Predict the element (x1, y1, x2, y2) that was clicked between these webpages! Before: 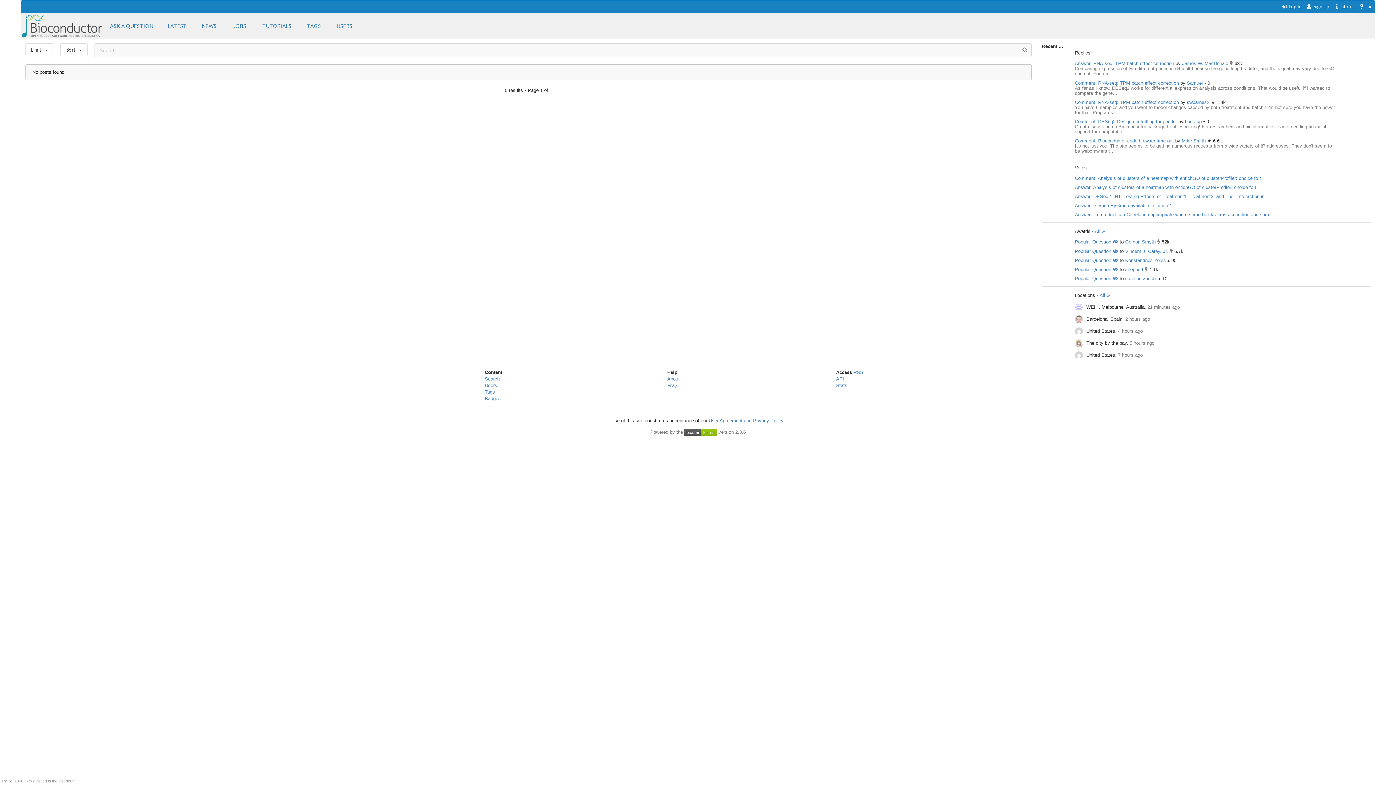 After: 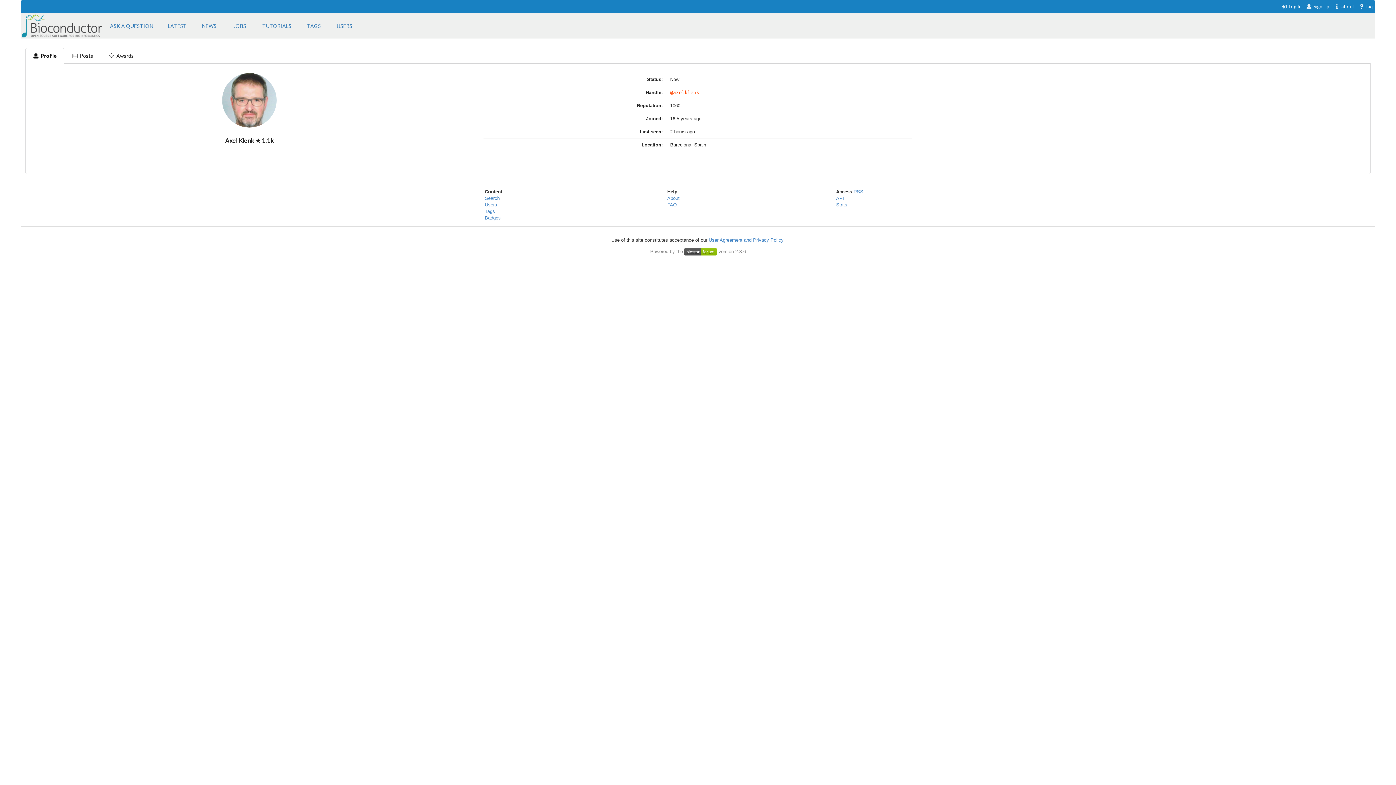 Action: bbox: (1075, 315, 1084, 323)